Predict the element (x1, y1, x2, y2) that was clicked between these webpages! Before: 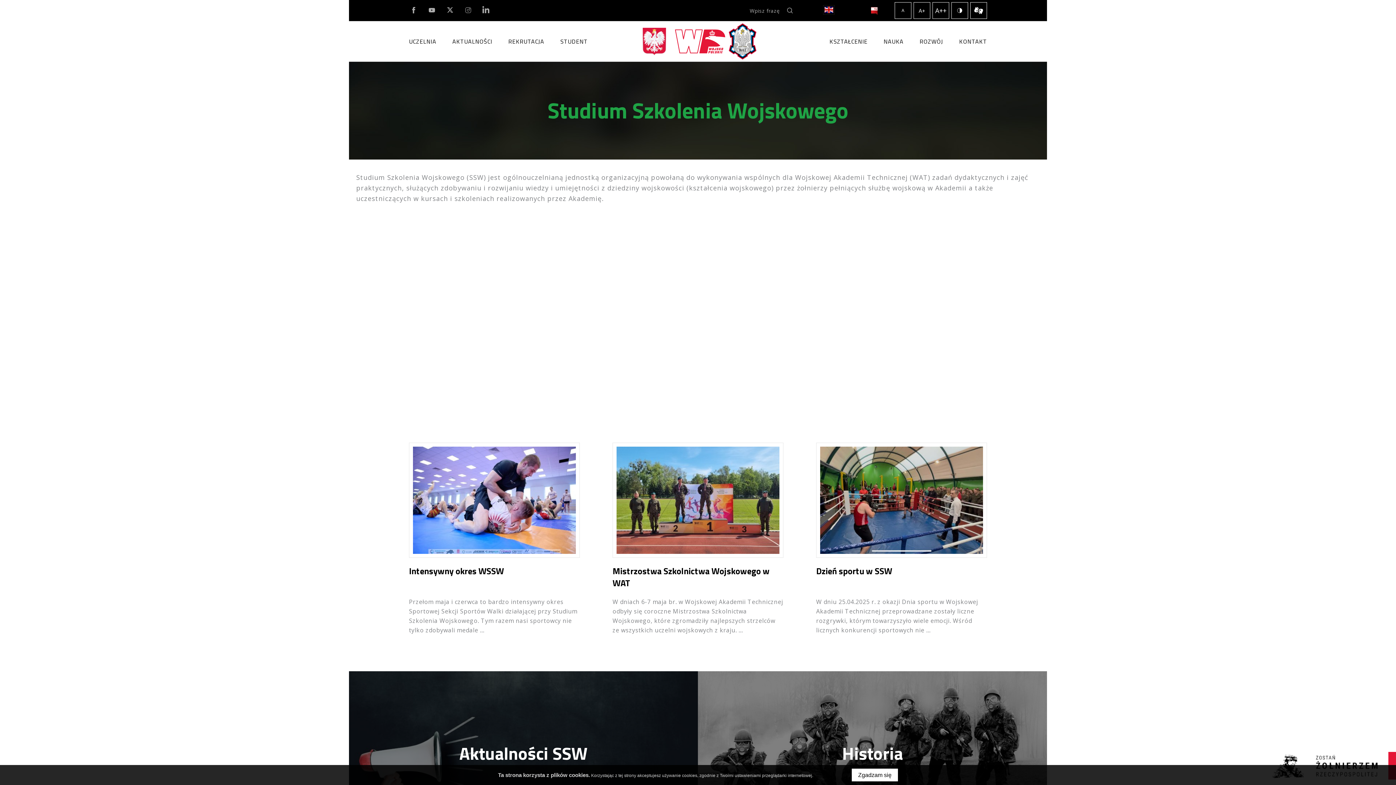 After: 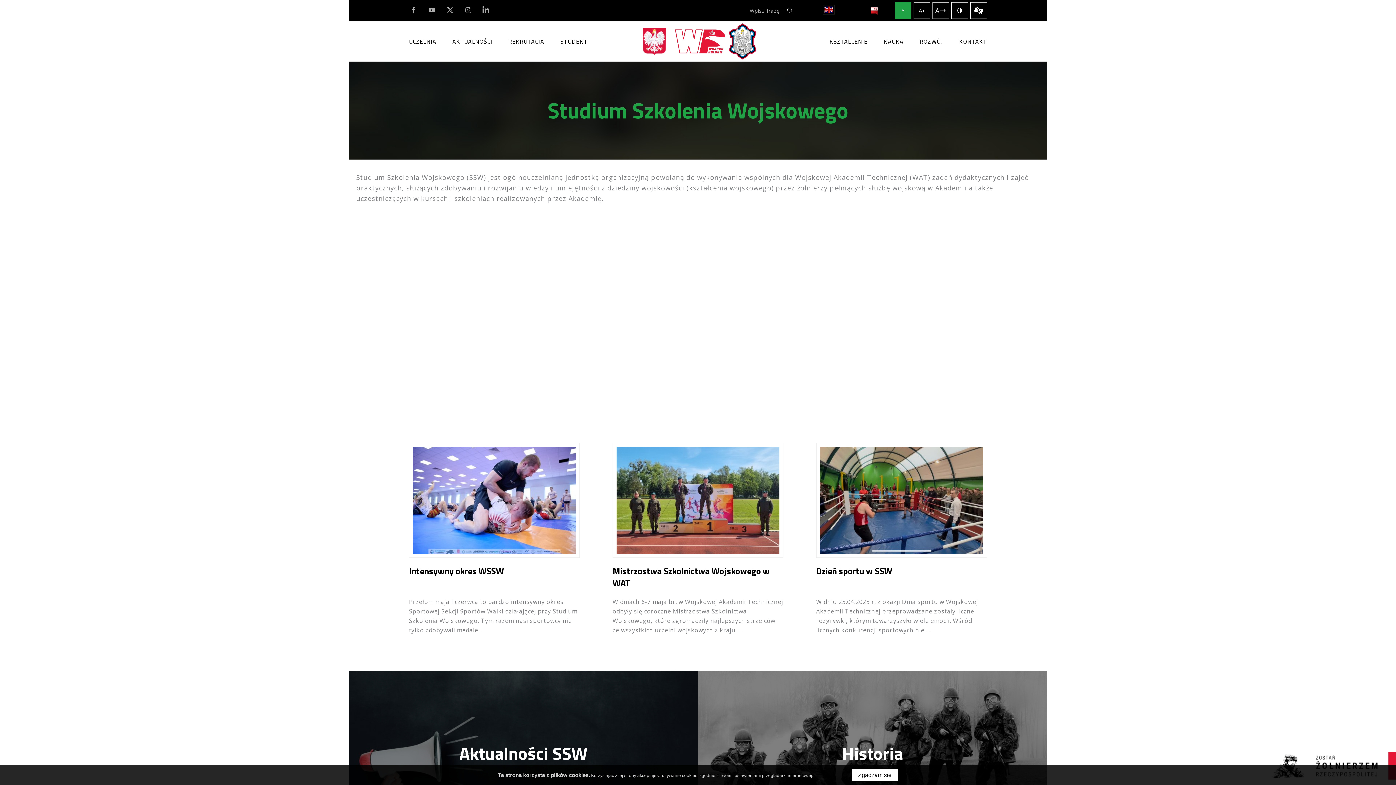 Action: label: A bbox: (894, 2, 911, 18)